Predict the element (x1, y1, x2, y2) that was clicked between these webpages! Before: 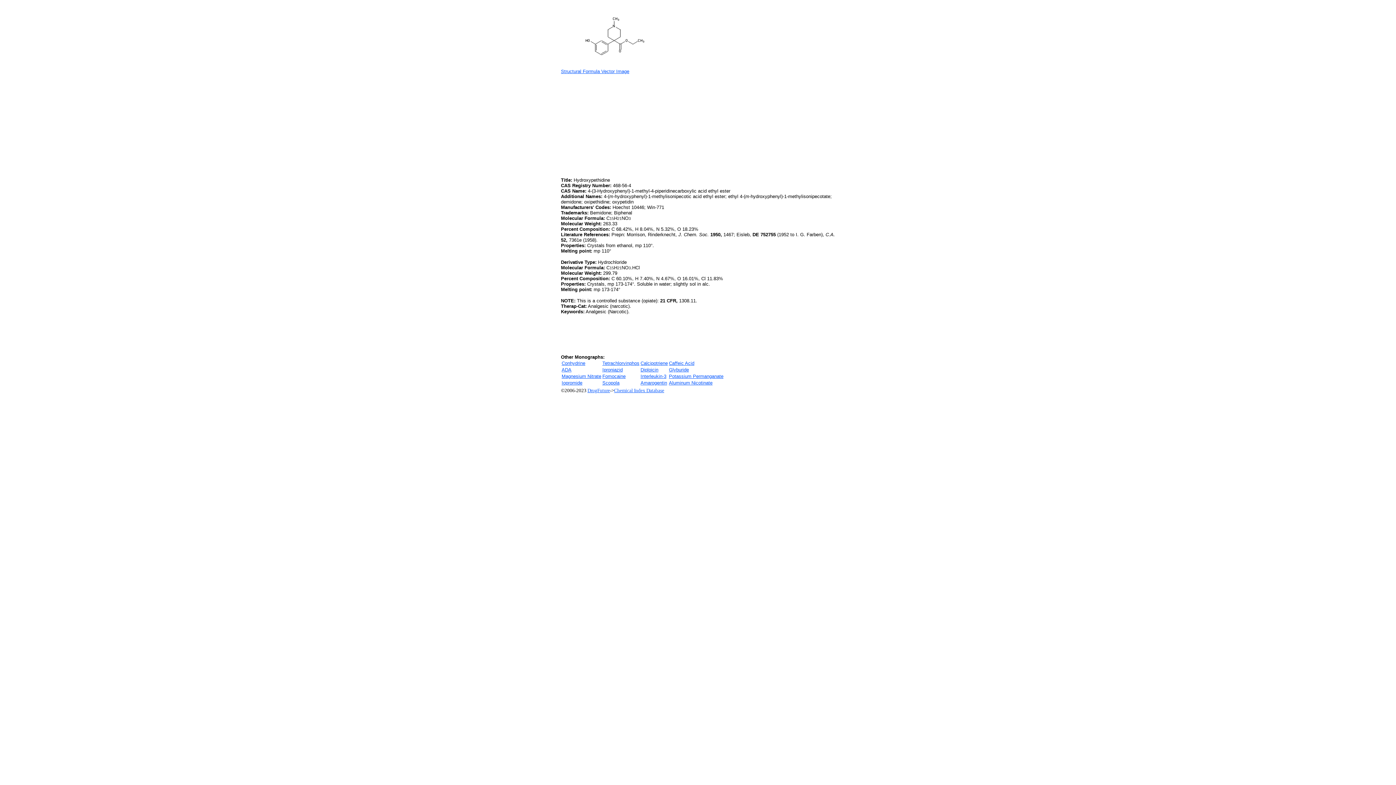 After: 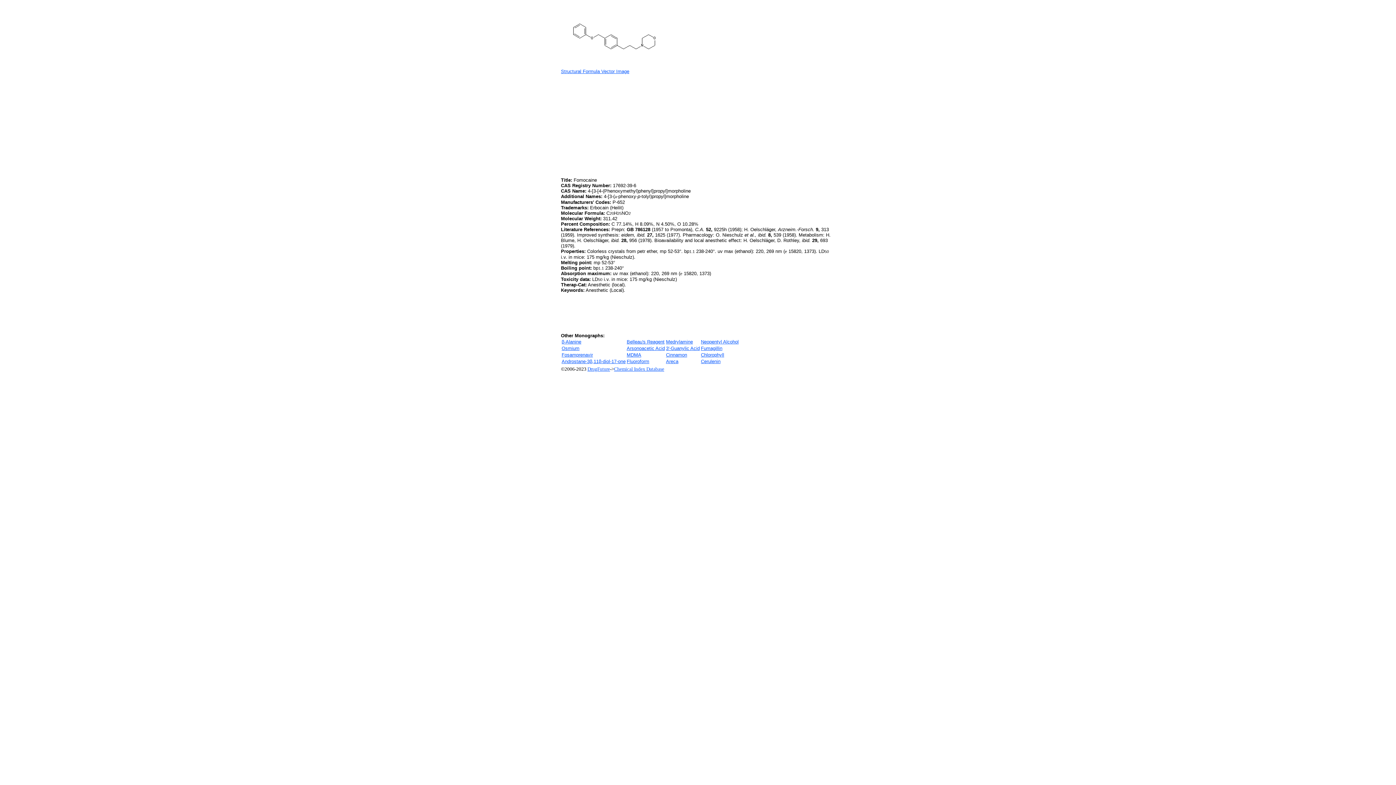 Action: bbox: (602, 373, 625, 379) label: Fomocaine